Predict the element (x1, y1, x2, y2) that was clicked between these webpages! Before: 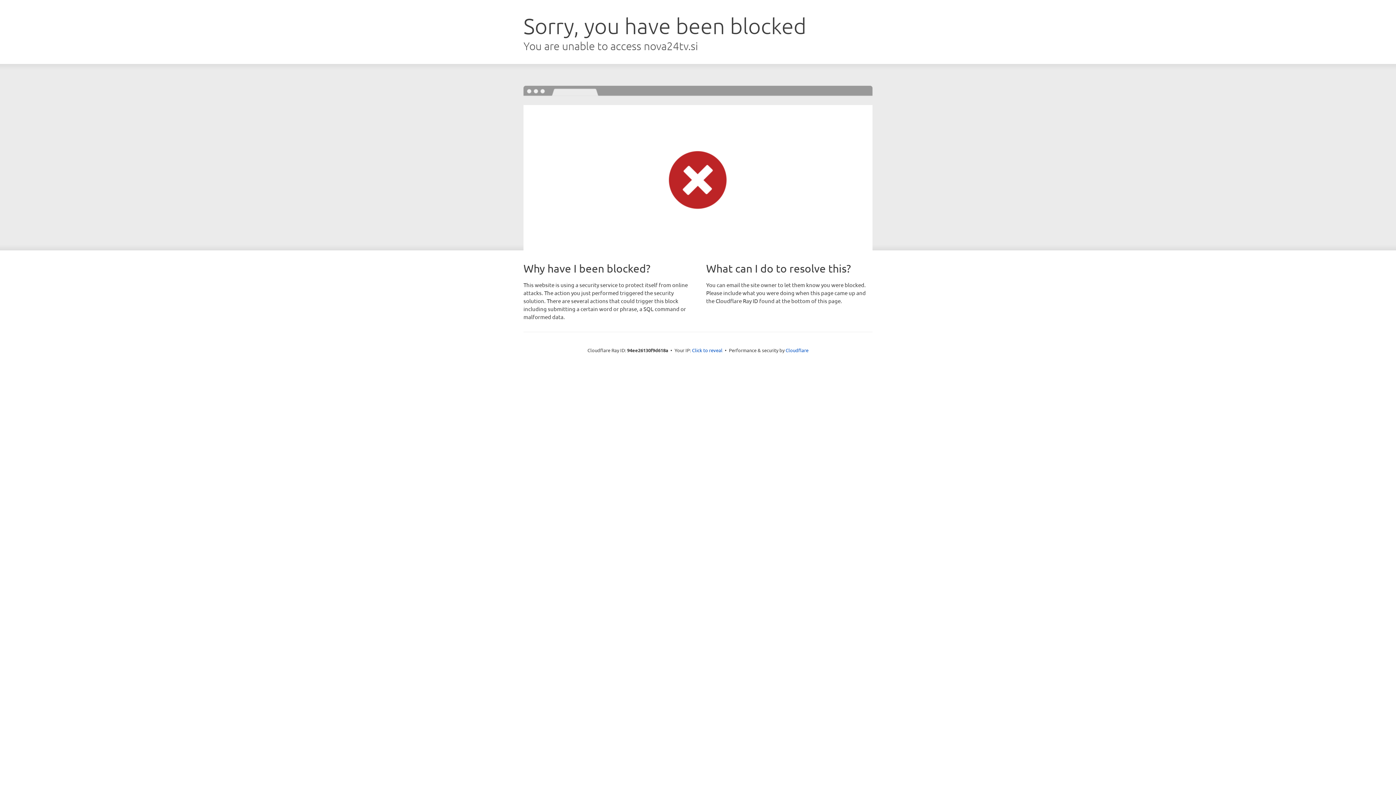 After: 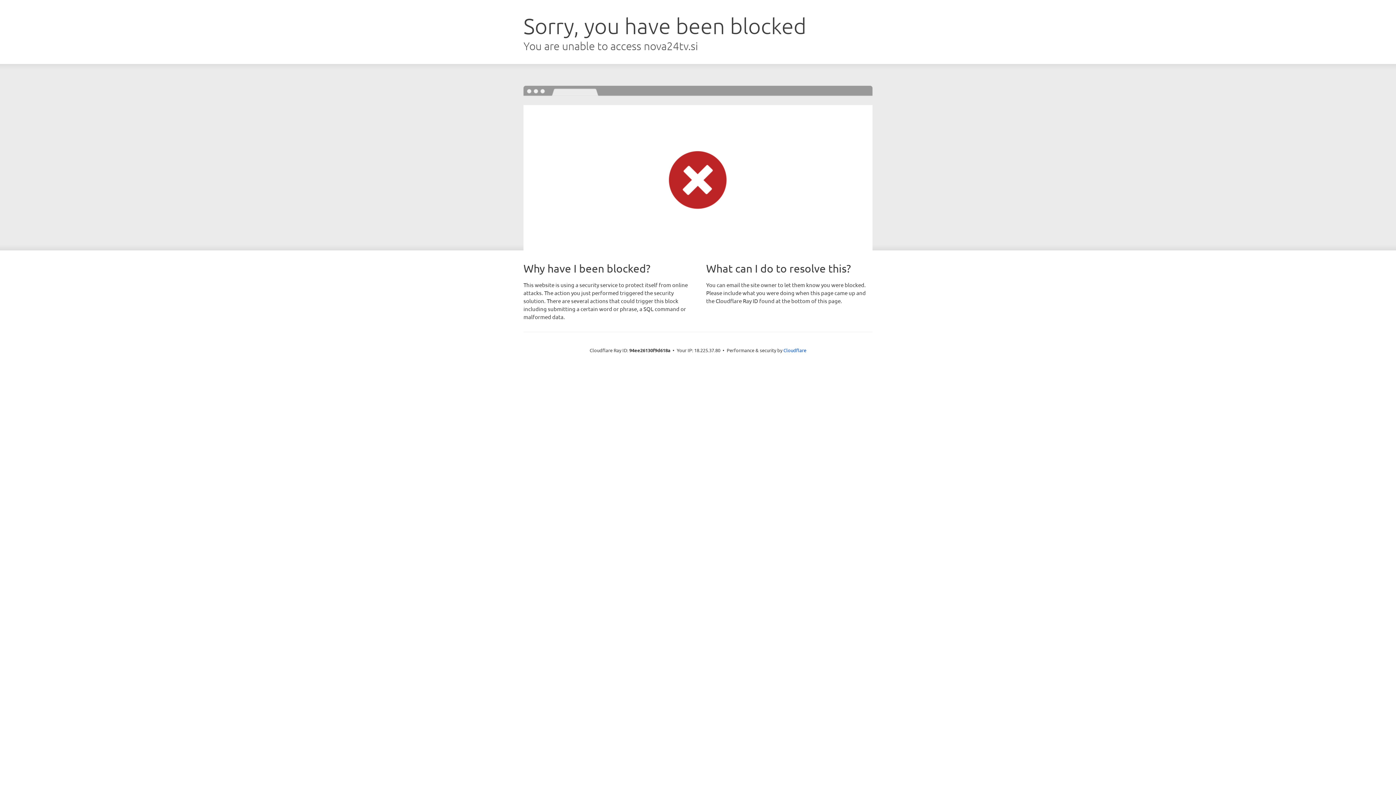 Action: bbox: (692, 346, 722, 353) label: Click to reveal